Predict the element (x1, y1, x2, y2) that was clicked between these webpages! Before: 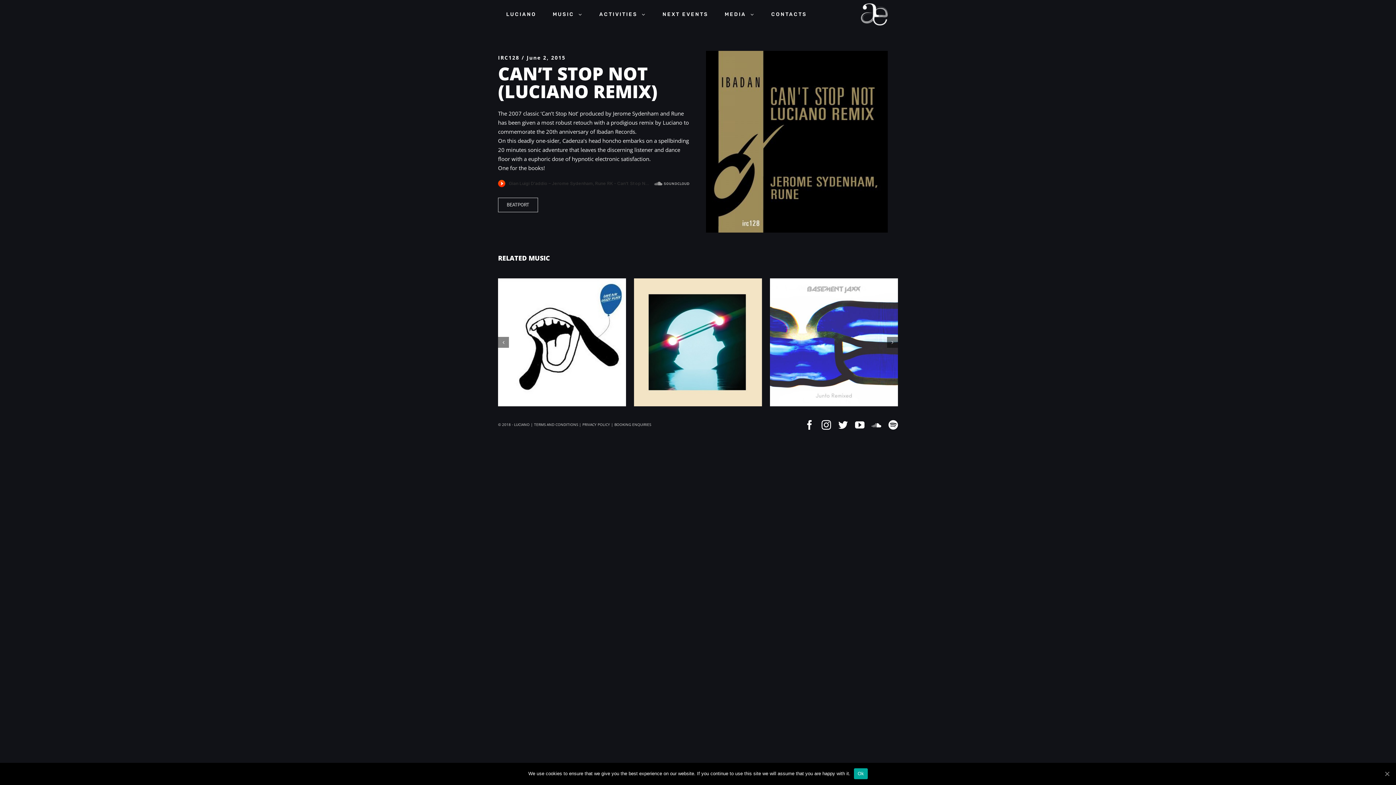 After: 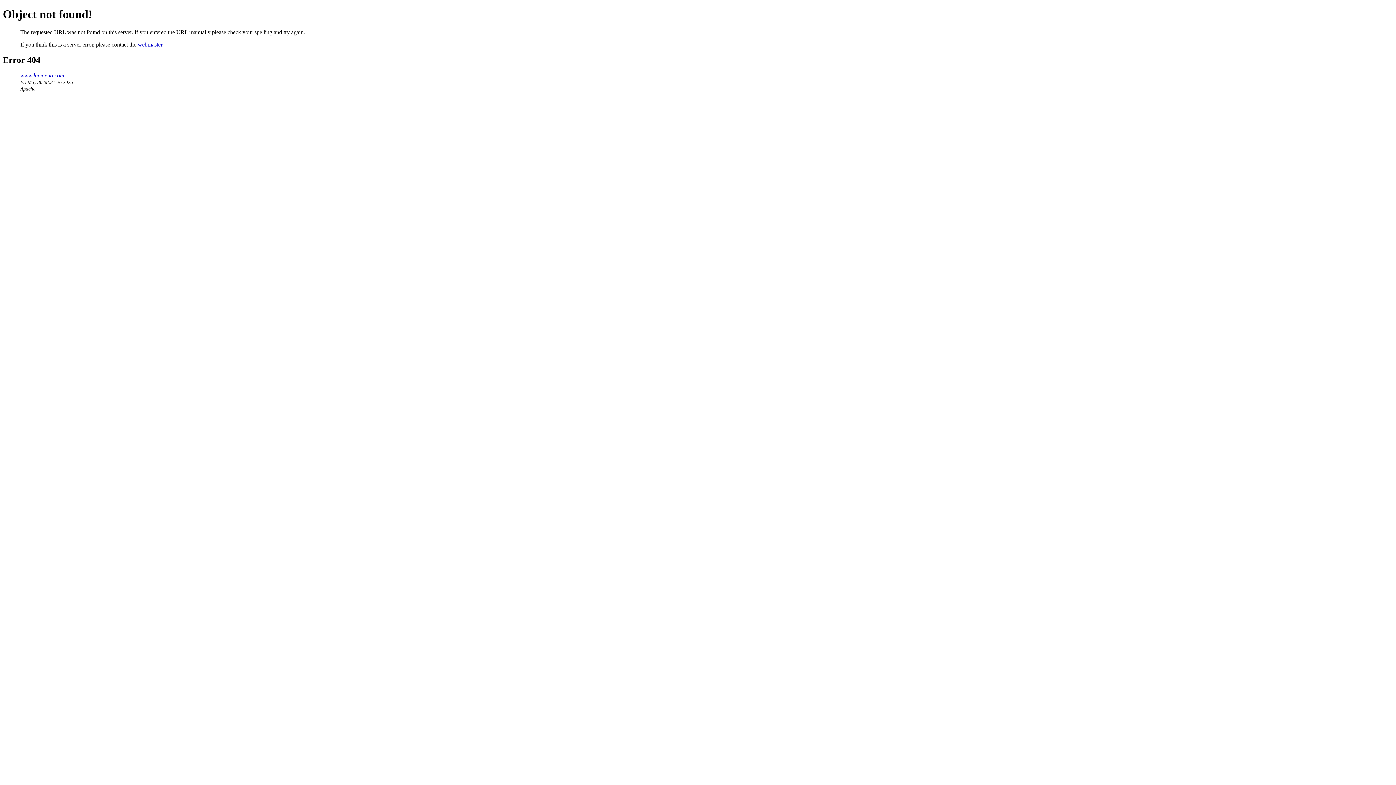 Action: bbox: (582, 422, 610, 427) label: PRIVACY POLICY